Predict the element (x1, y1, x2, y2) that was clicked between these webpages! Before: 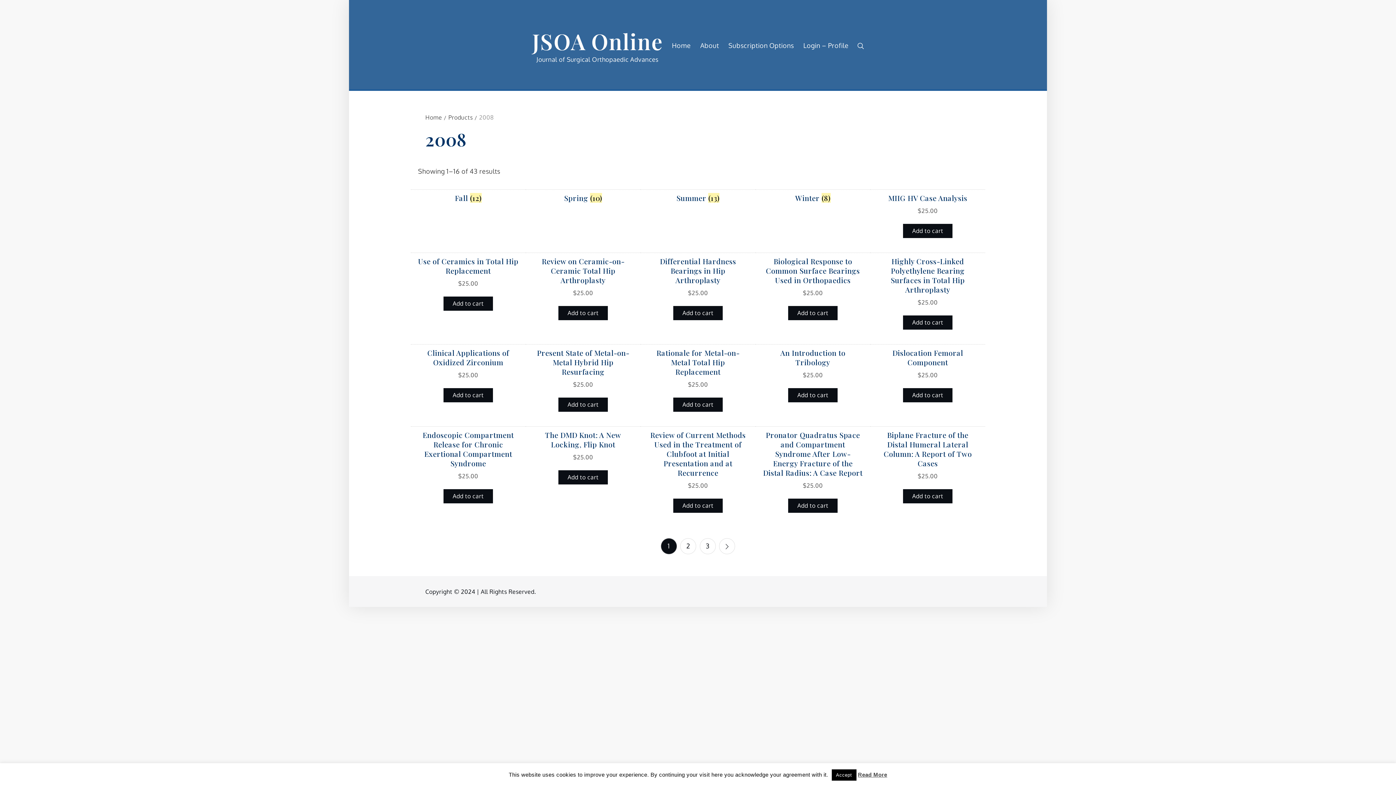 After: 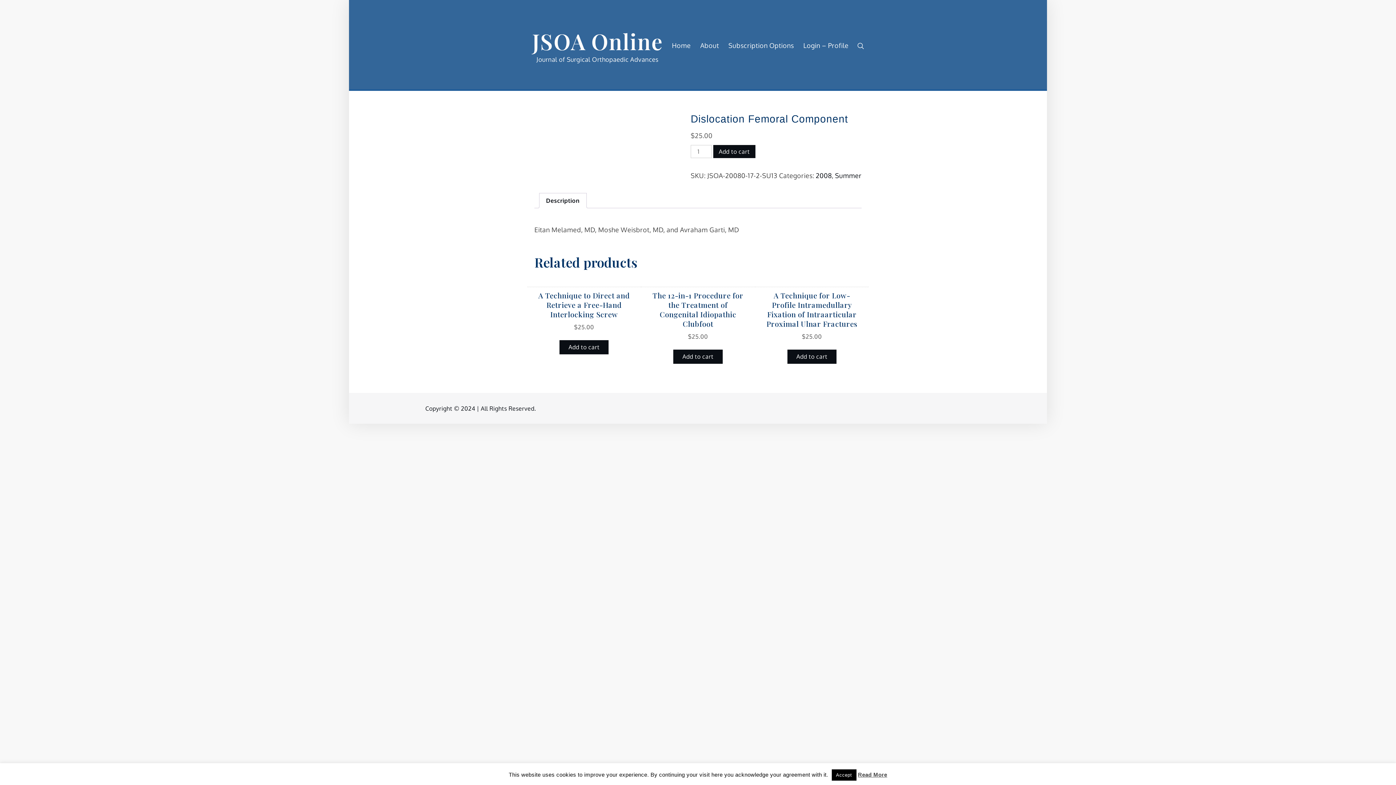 Action: label: Dislocation Femoral Component
$25.00 bbox: (877, 344, 978, 382)